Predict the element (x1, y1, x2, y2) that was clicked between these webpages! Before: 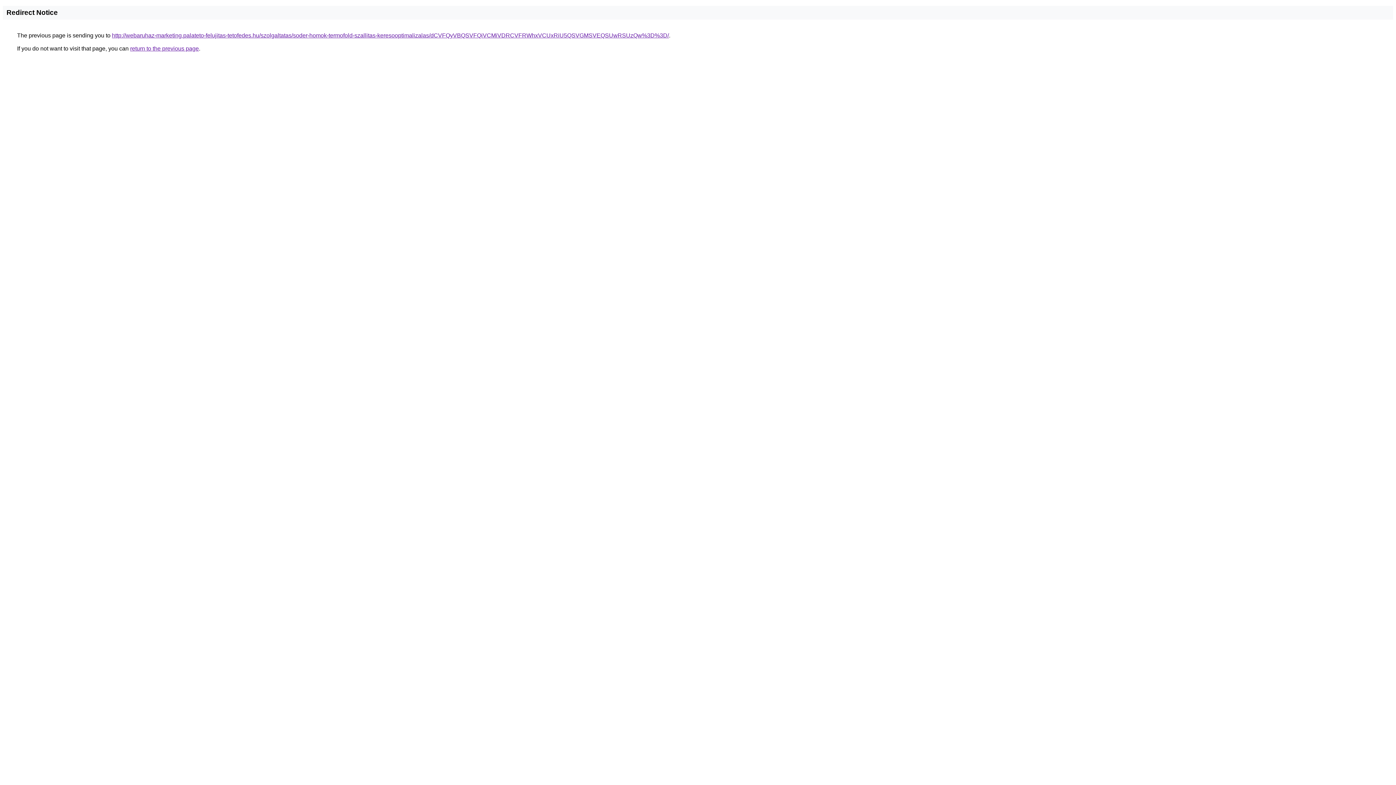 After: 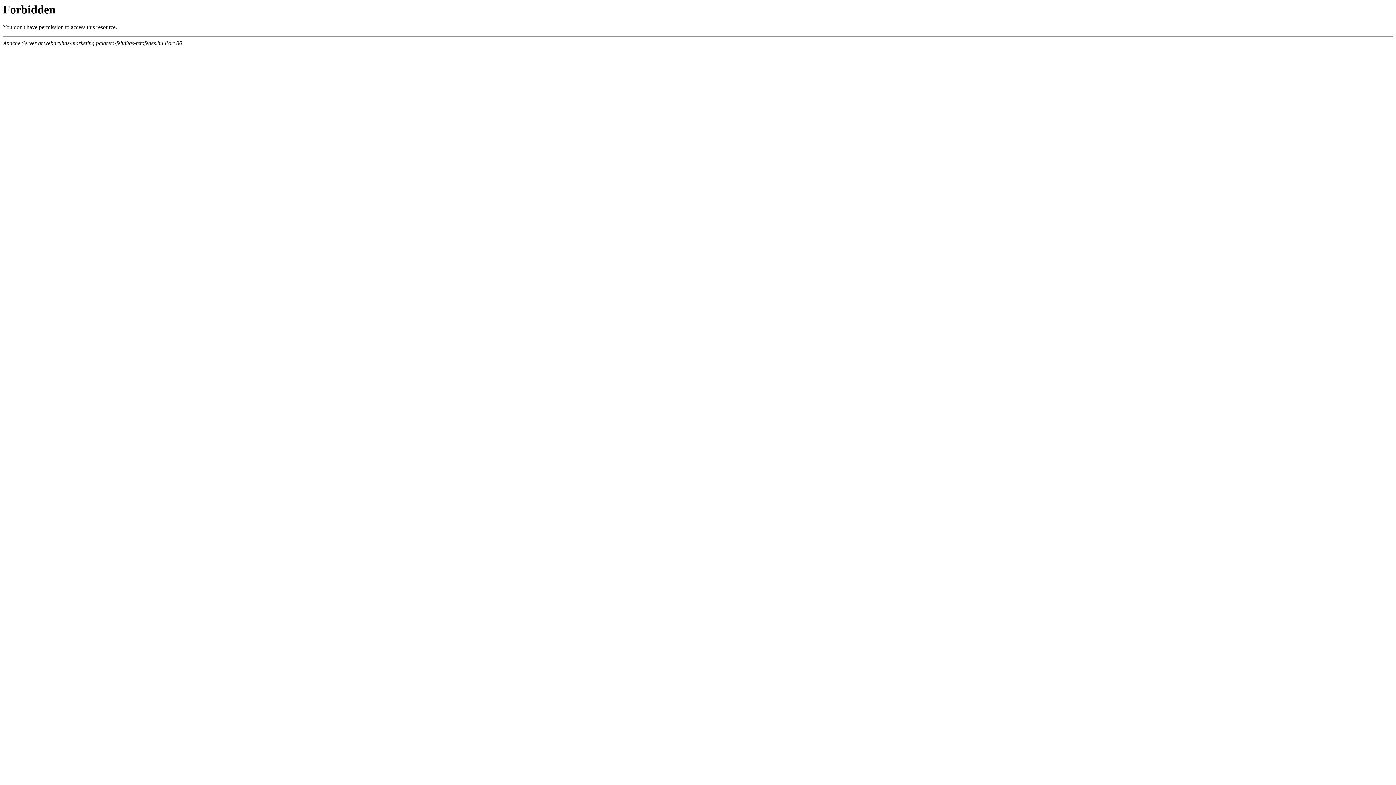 Action: label: http://webaruhaz-marketing.palateto-felujitas-tetofedes.hu/szolgaltatas/soder-homok-termofold-szallitas-keresooptimalizalas/dCVFQyVBQSVFQiVCMiVDRCVFRWhxVCUxRiU5QSVGMSVEQSUwRSUzQw%3D%3D/ bbox: (112, 32, 669, 38)